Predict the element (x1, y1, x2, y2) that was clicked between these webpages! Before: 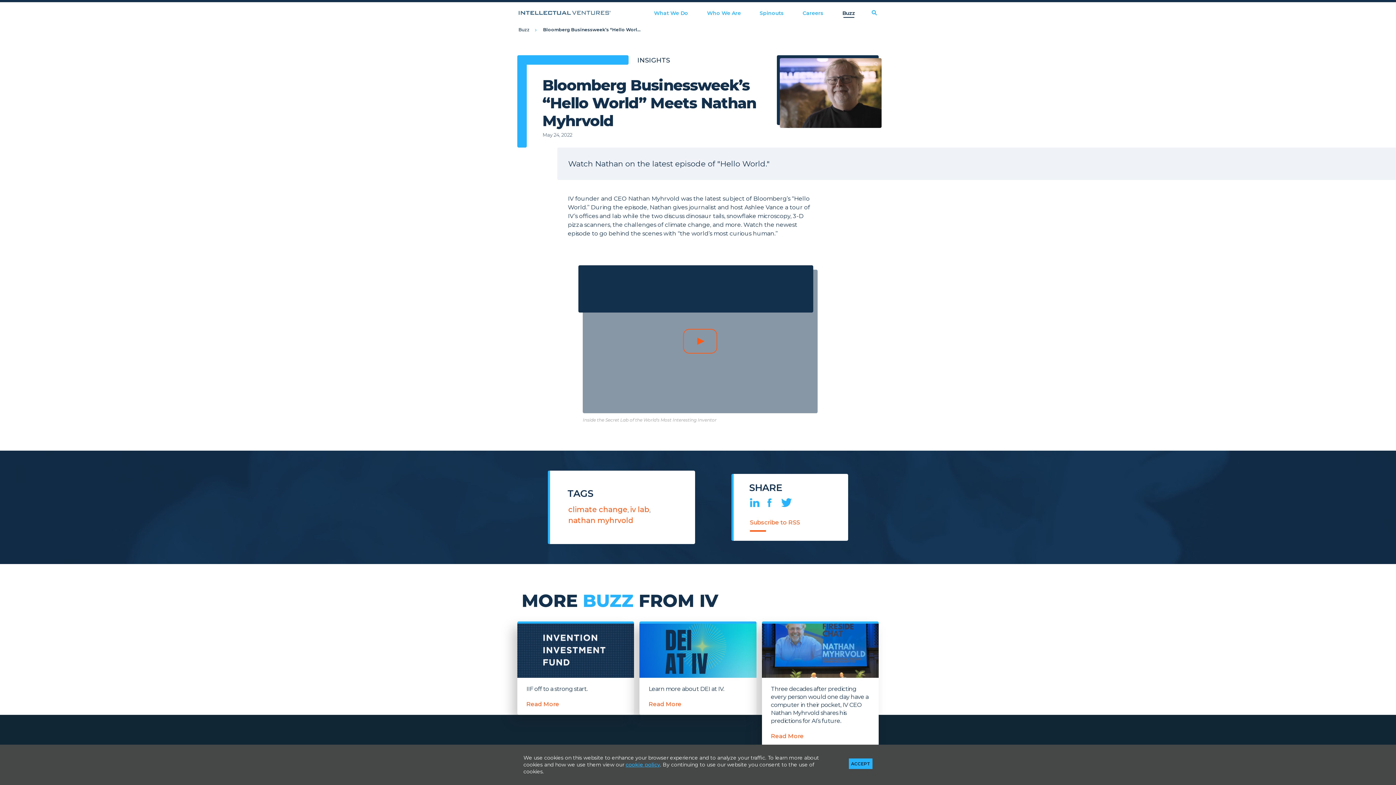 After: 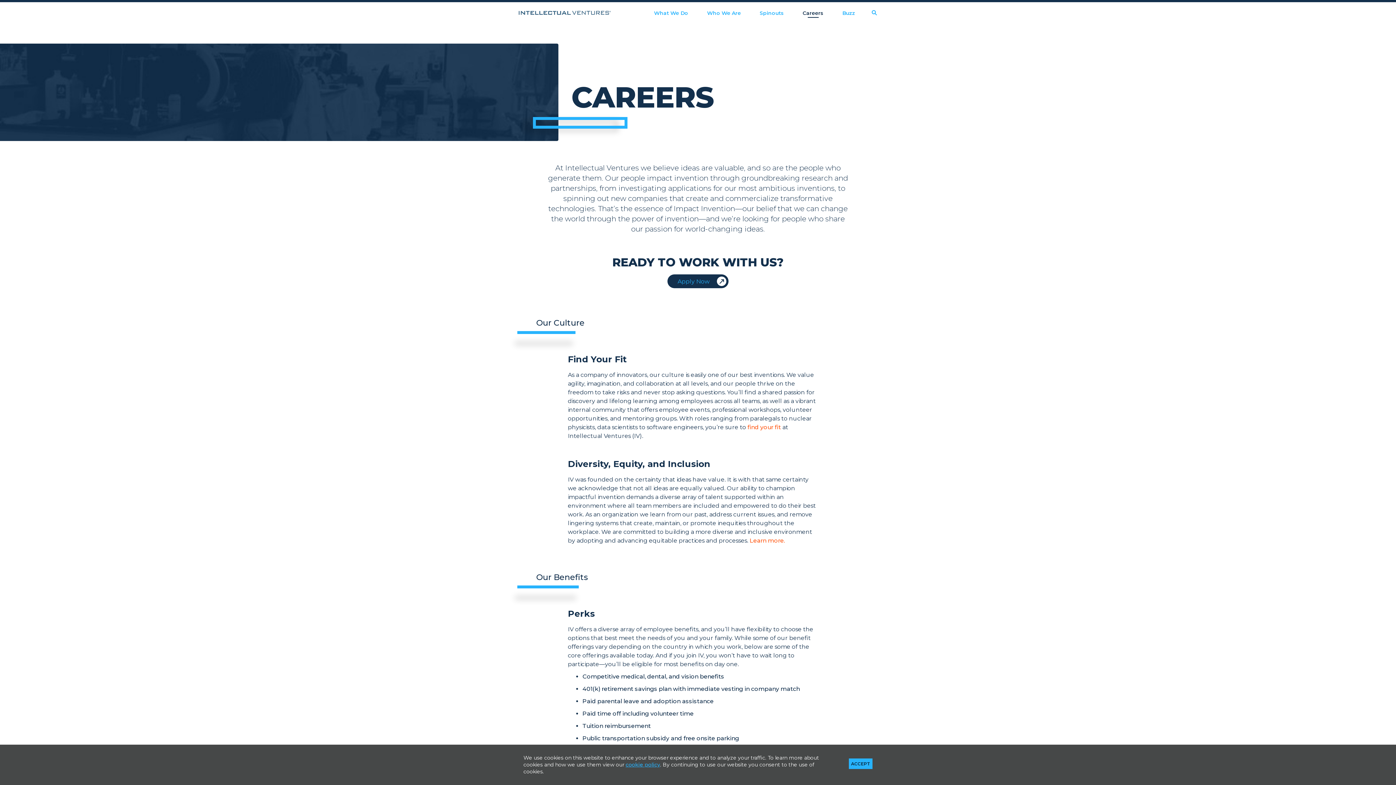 Action: bbox: (793, 10, 833, 20) label: Careers